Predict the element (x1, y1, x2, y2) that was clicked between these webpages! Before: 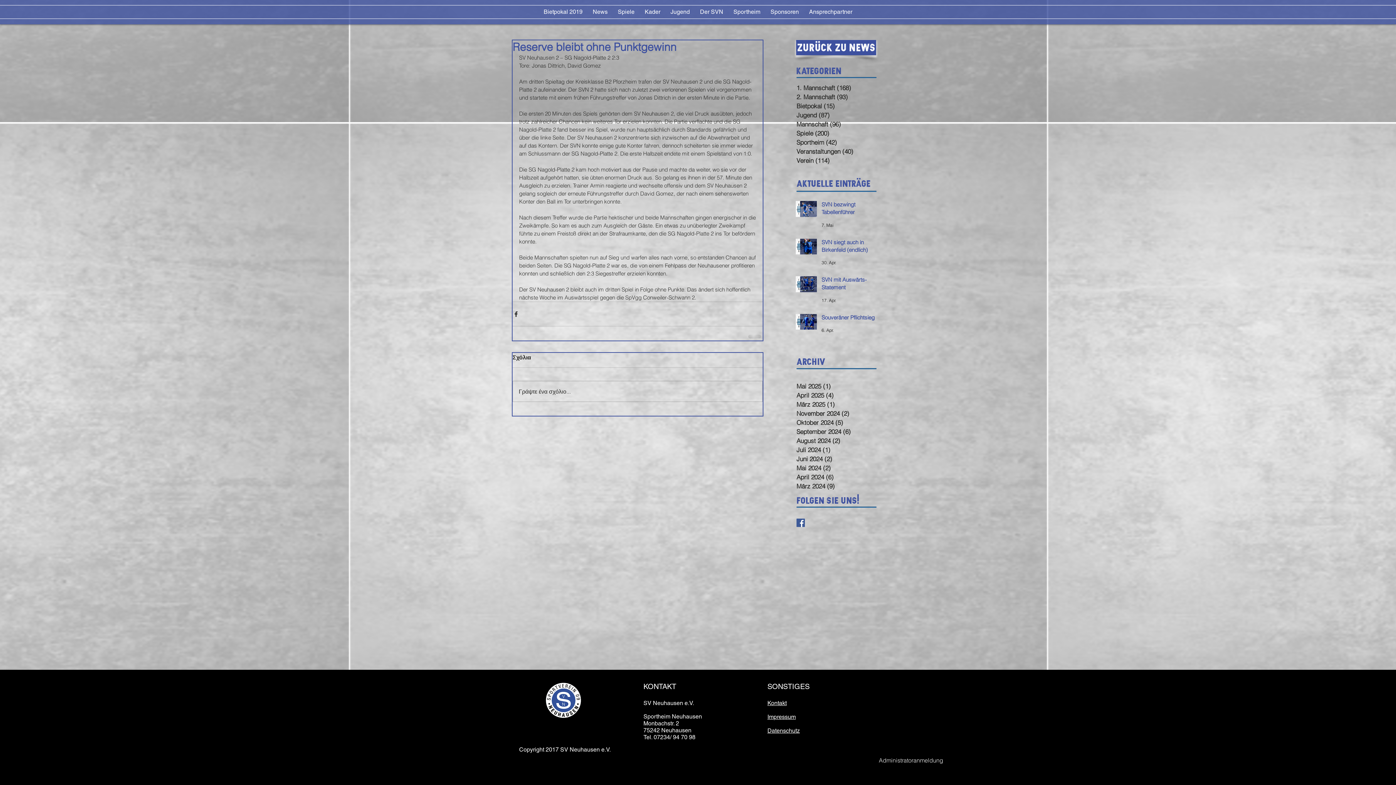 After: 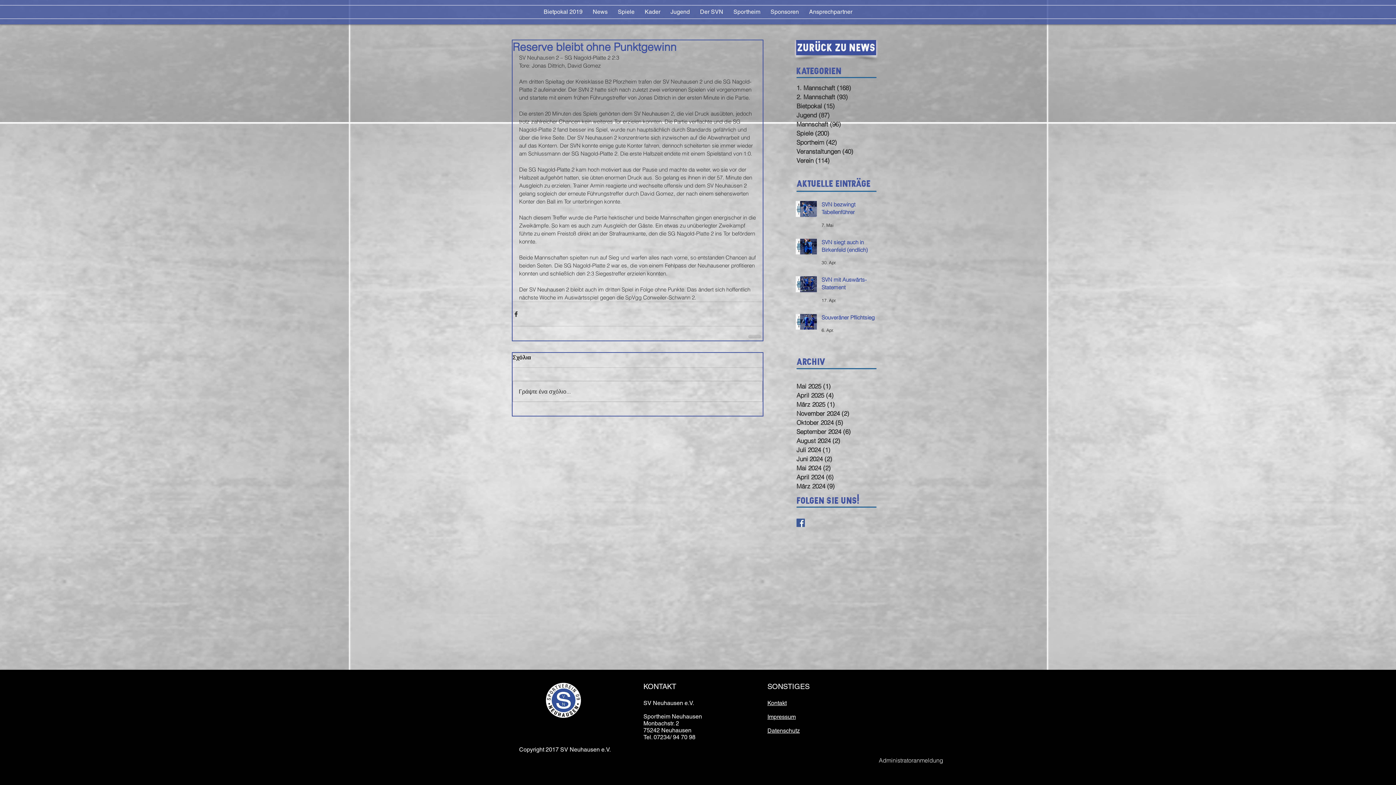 Action: label: Facebook Basic Square bbox: (796, 518, 805, 527)